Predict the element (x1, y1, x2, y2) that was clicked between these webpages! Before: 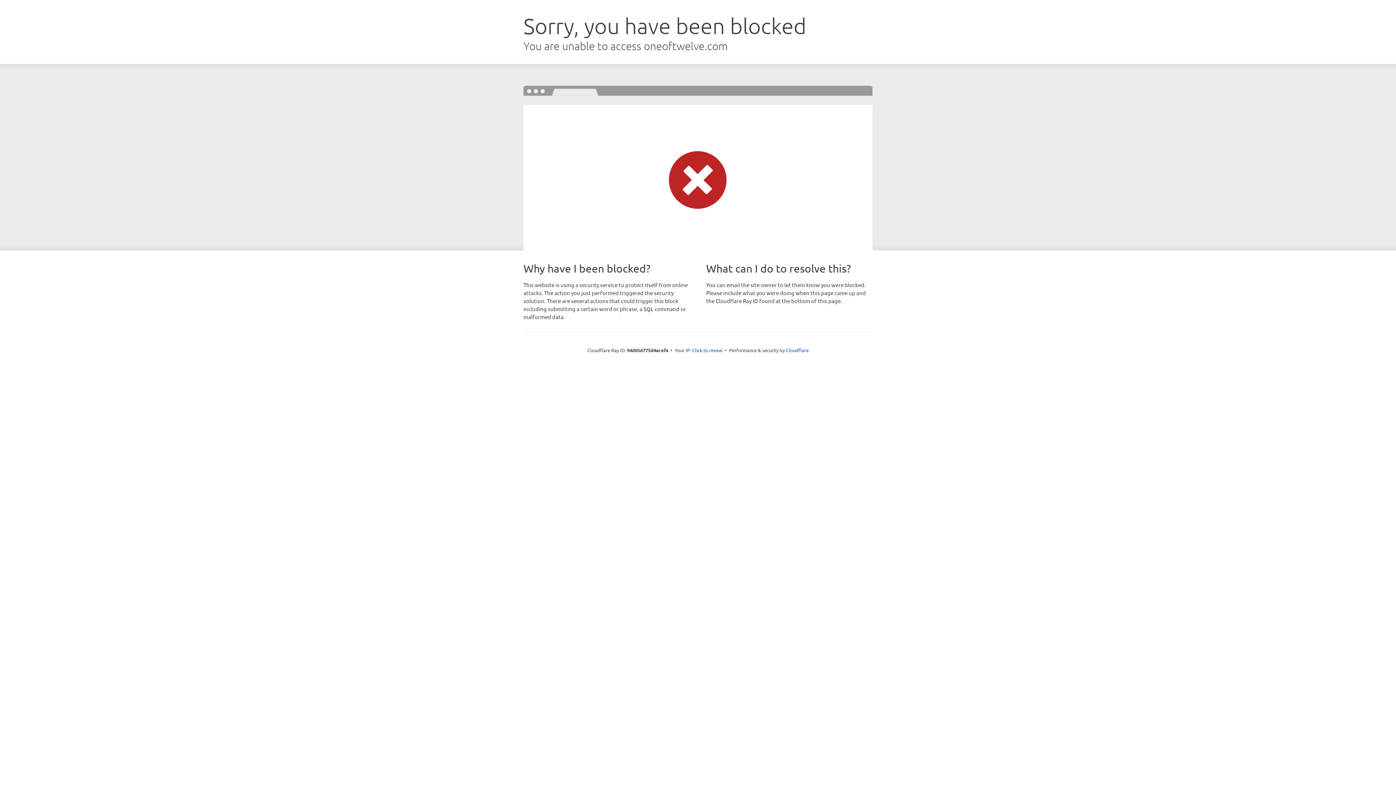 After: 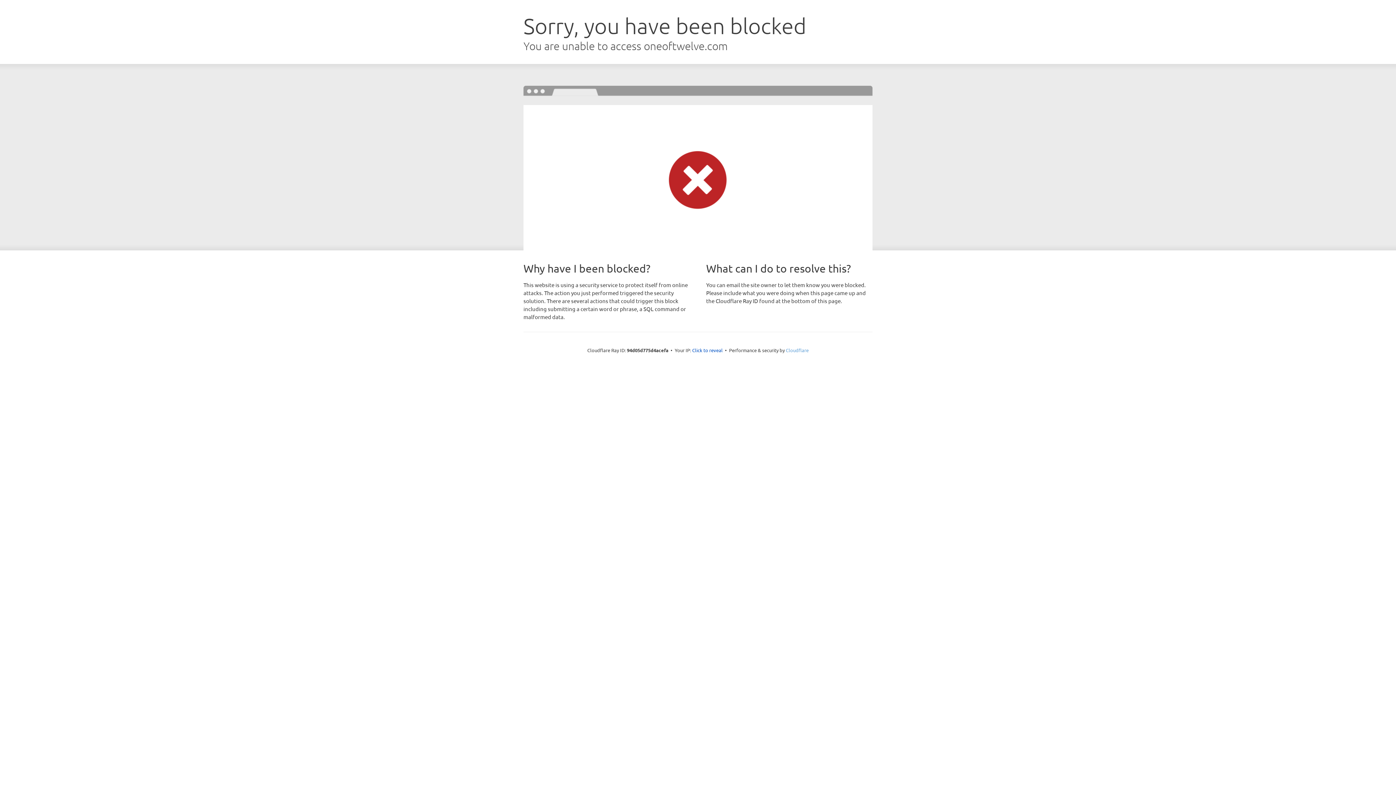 Action: label: Cloudflare bbox: (786, 347, 808, 353)